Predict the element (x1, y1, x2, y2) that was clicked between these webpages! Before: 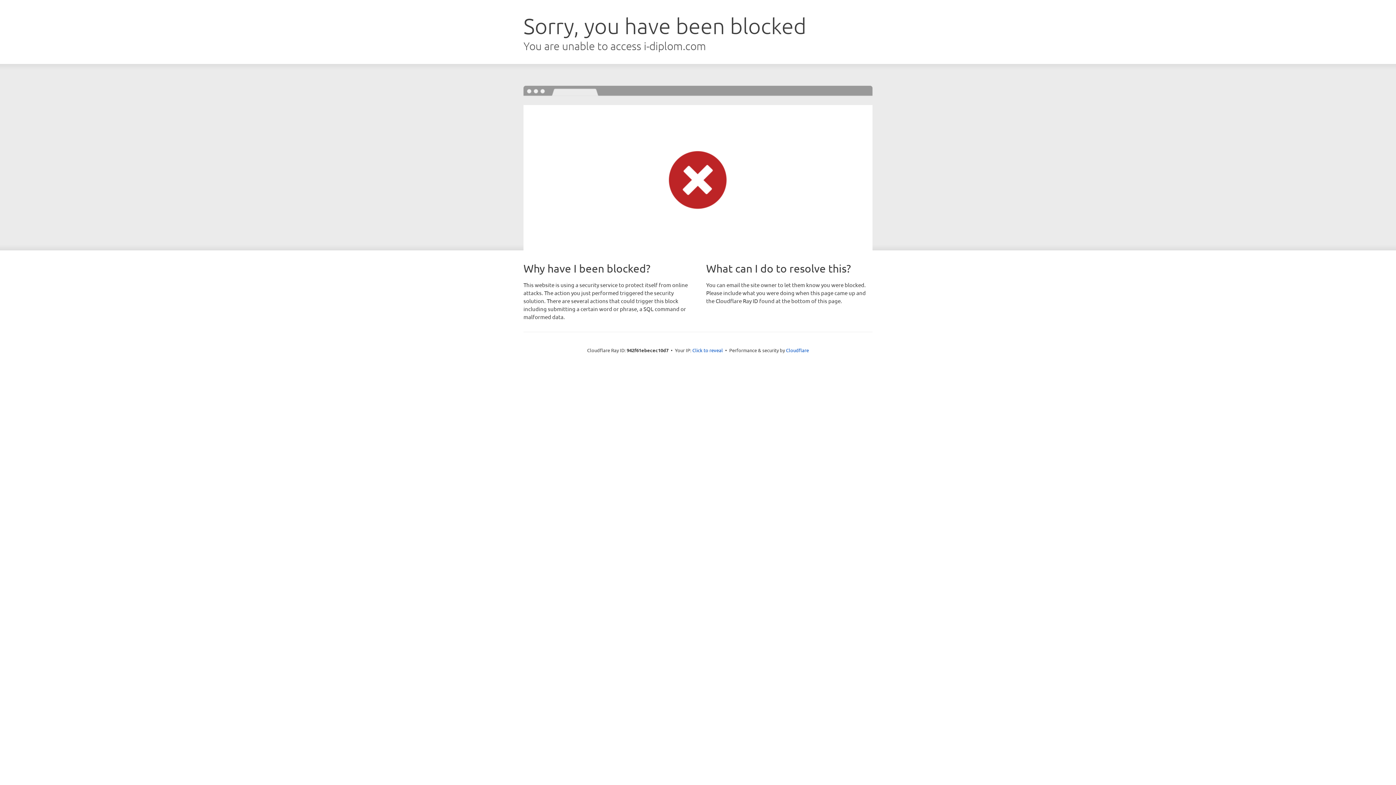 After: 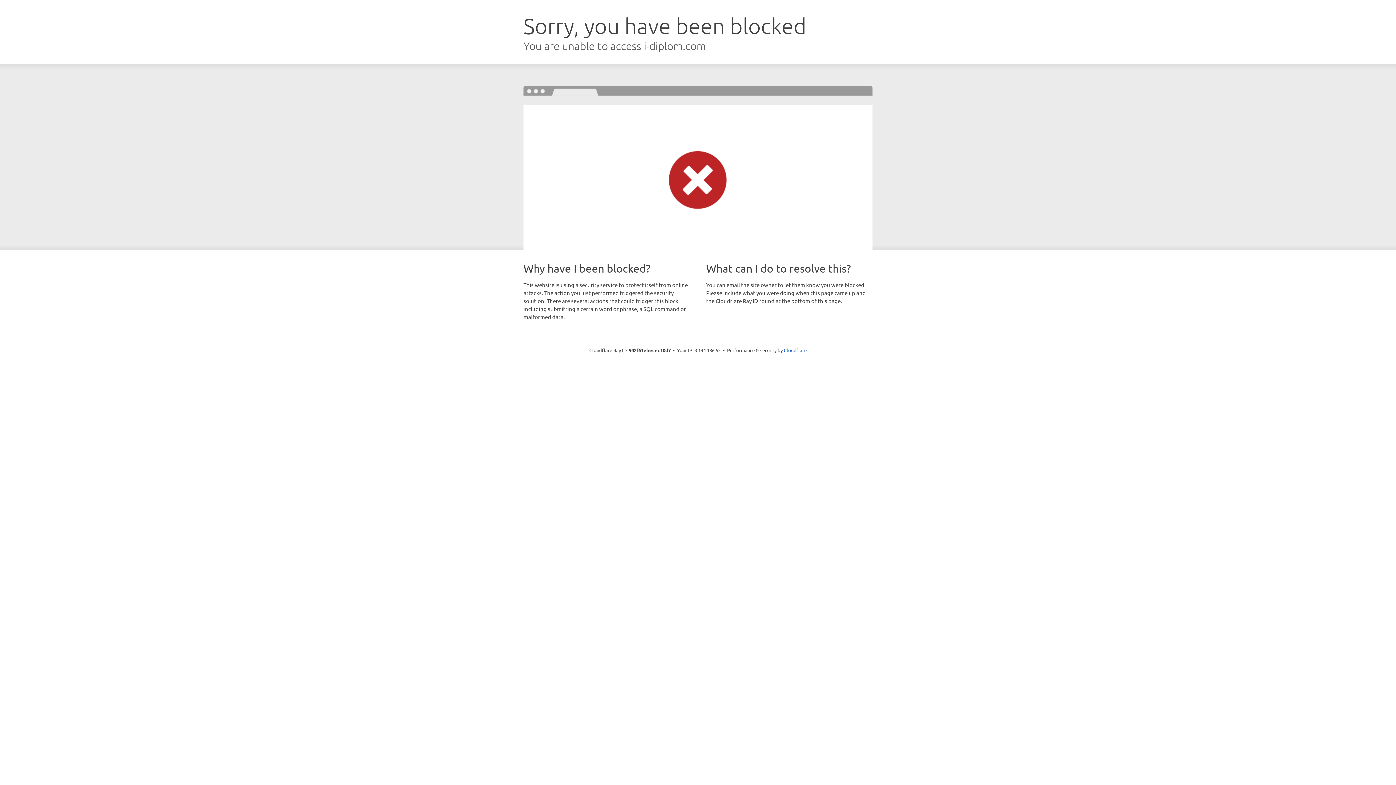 Action: bbox: (692, 346, 723, 353) label: Click to reveal